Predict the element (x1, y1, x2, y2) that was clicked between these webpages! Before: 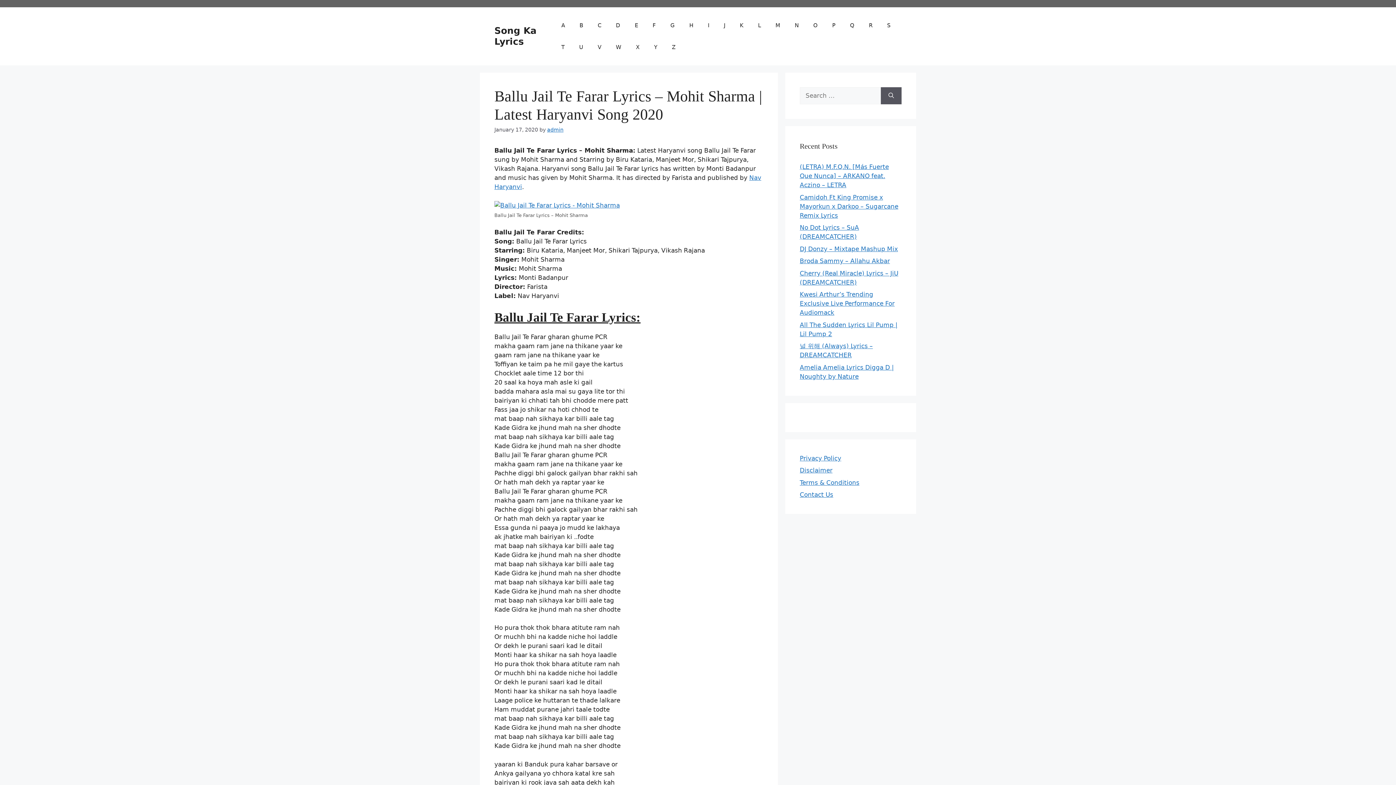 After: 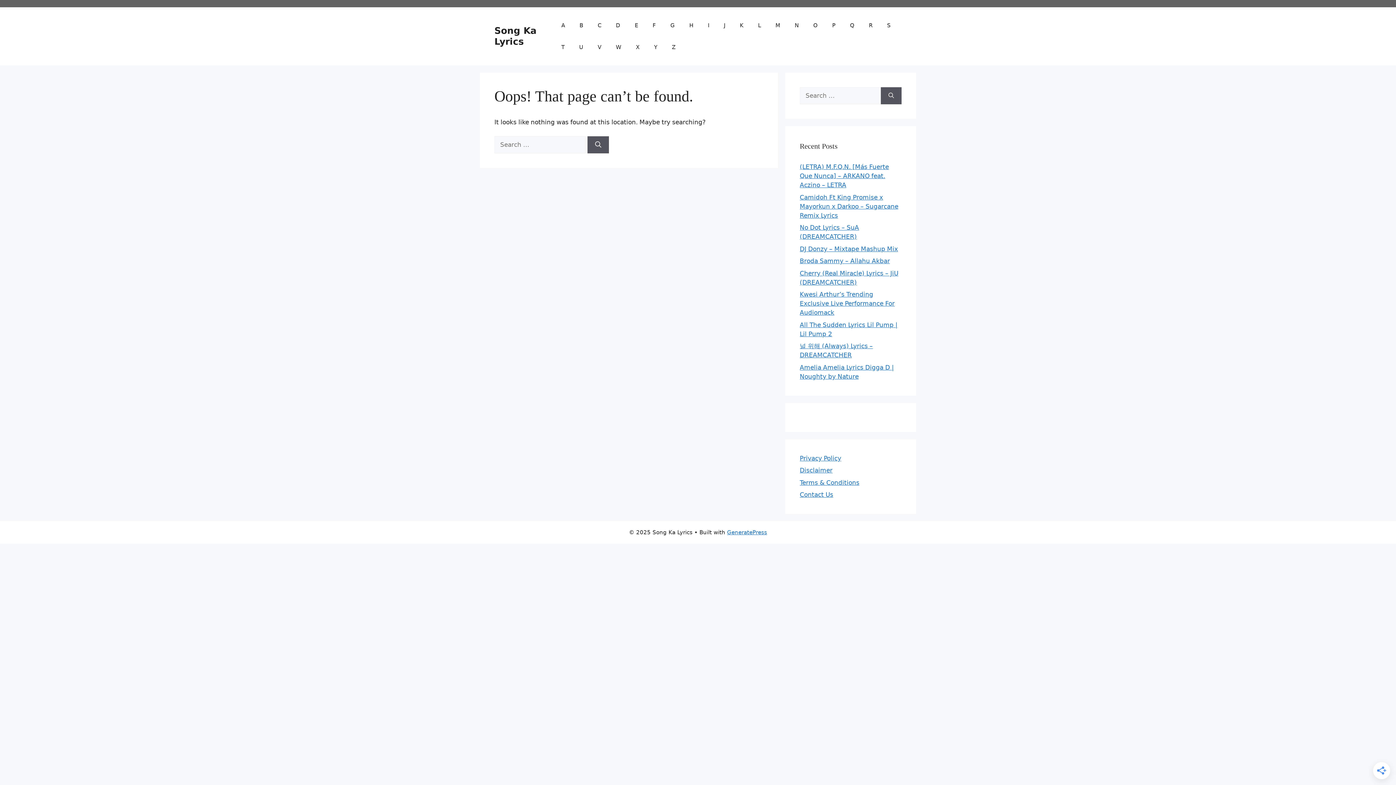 Action: bbox: (494, 200, 763, 210)